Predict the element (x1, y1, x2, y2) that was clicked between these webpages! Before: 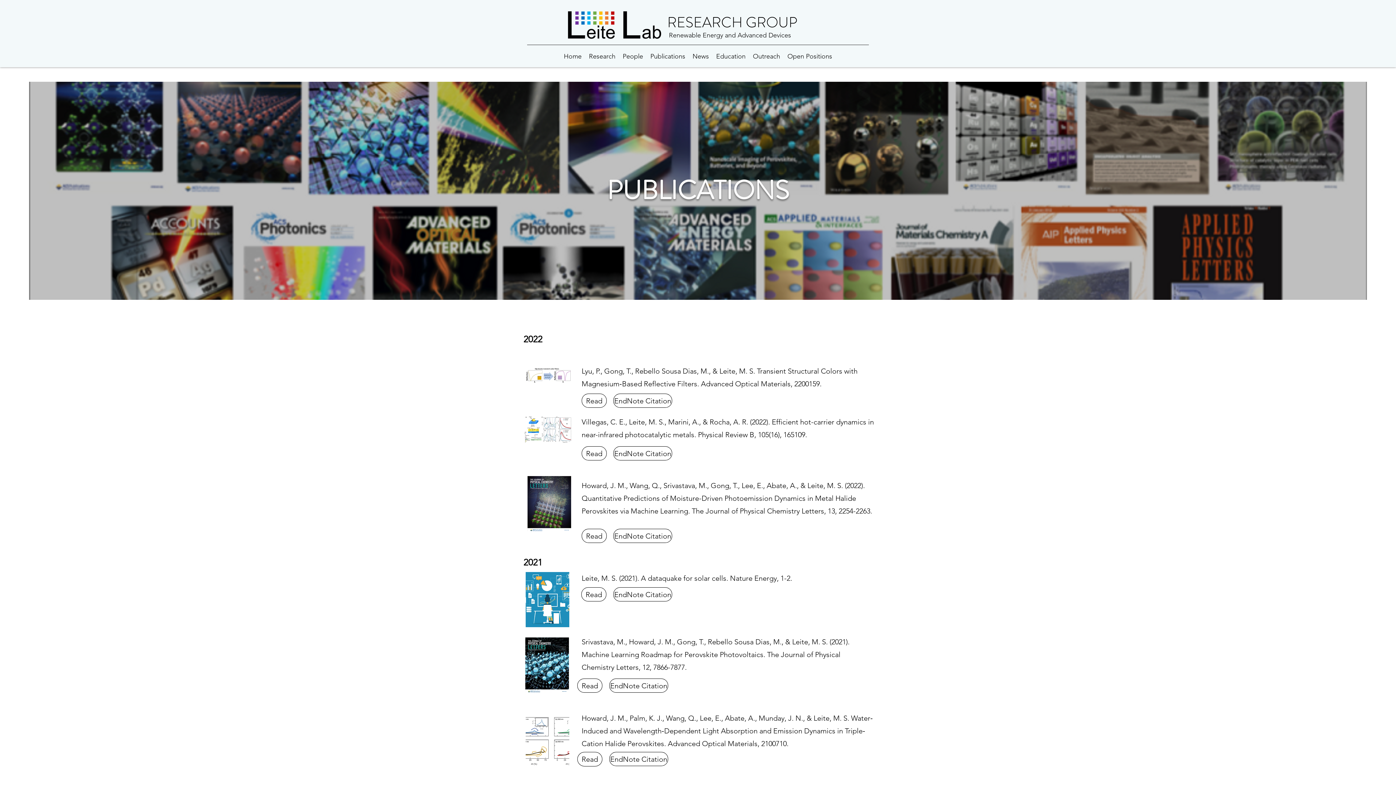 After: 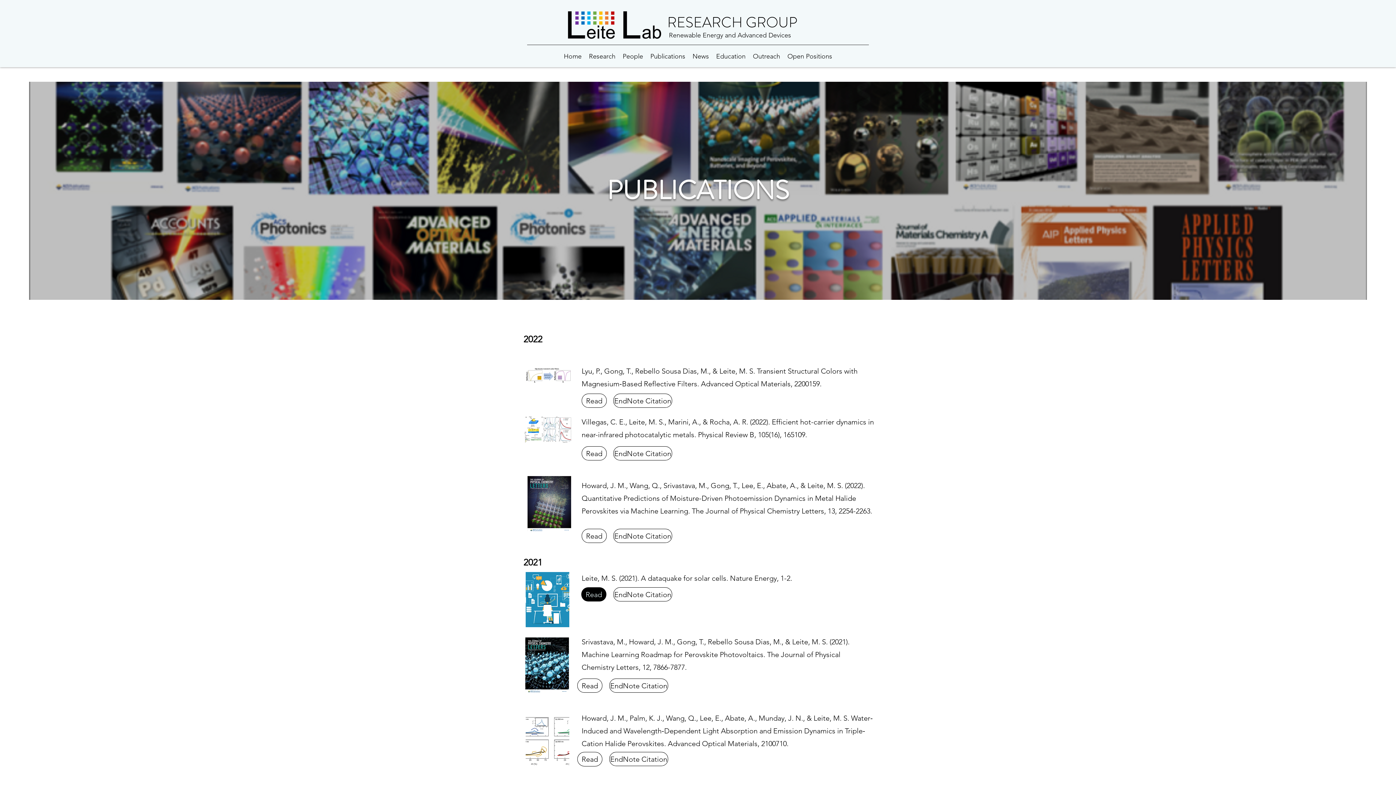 Action: bbox: (581, 587, 606, 601) label: Read